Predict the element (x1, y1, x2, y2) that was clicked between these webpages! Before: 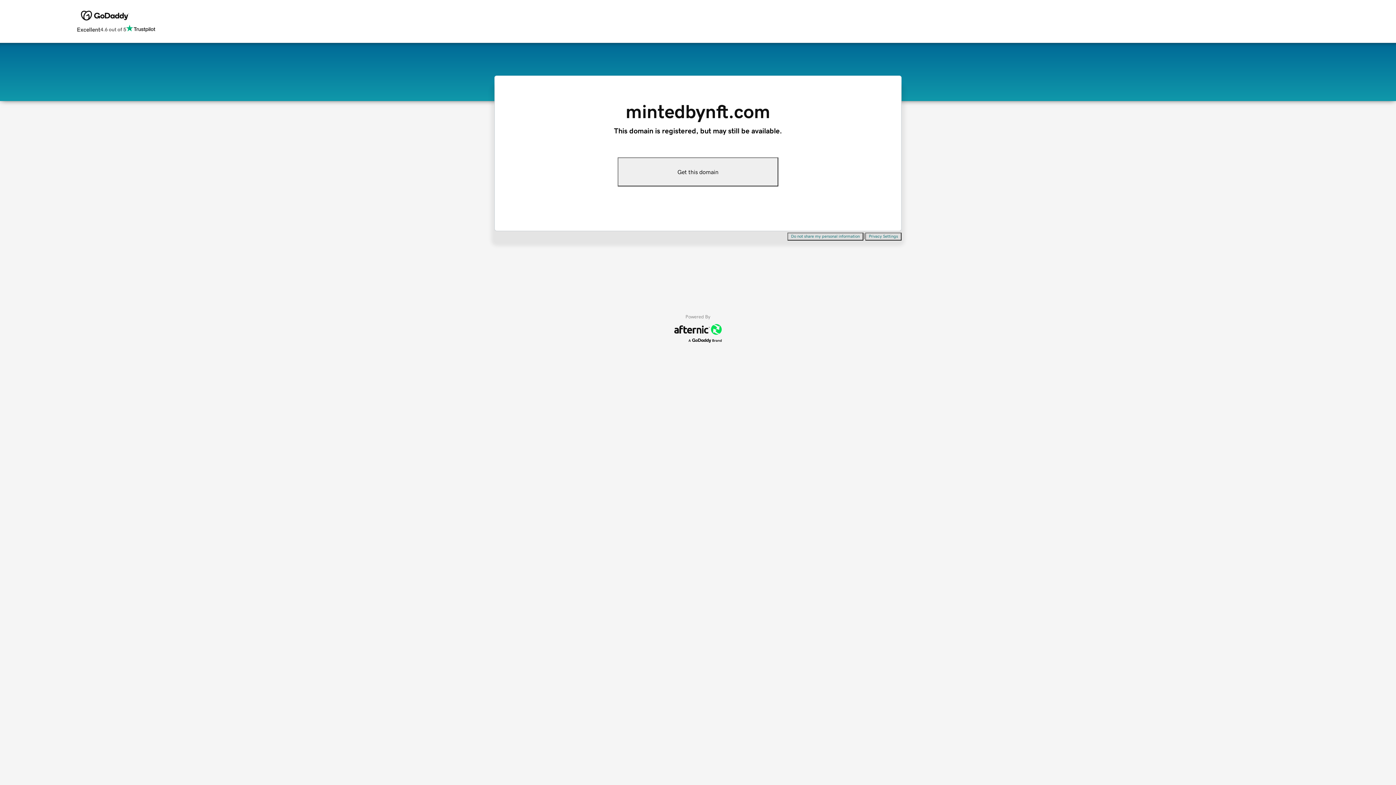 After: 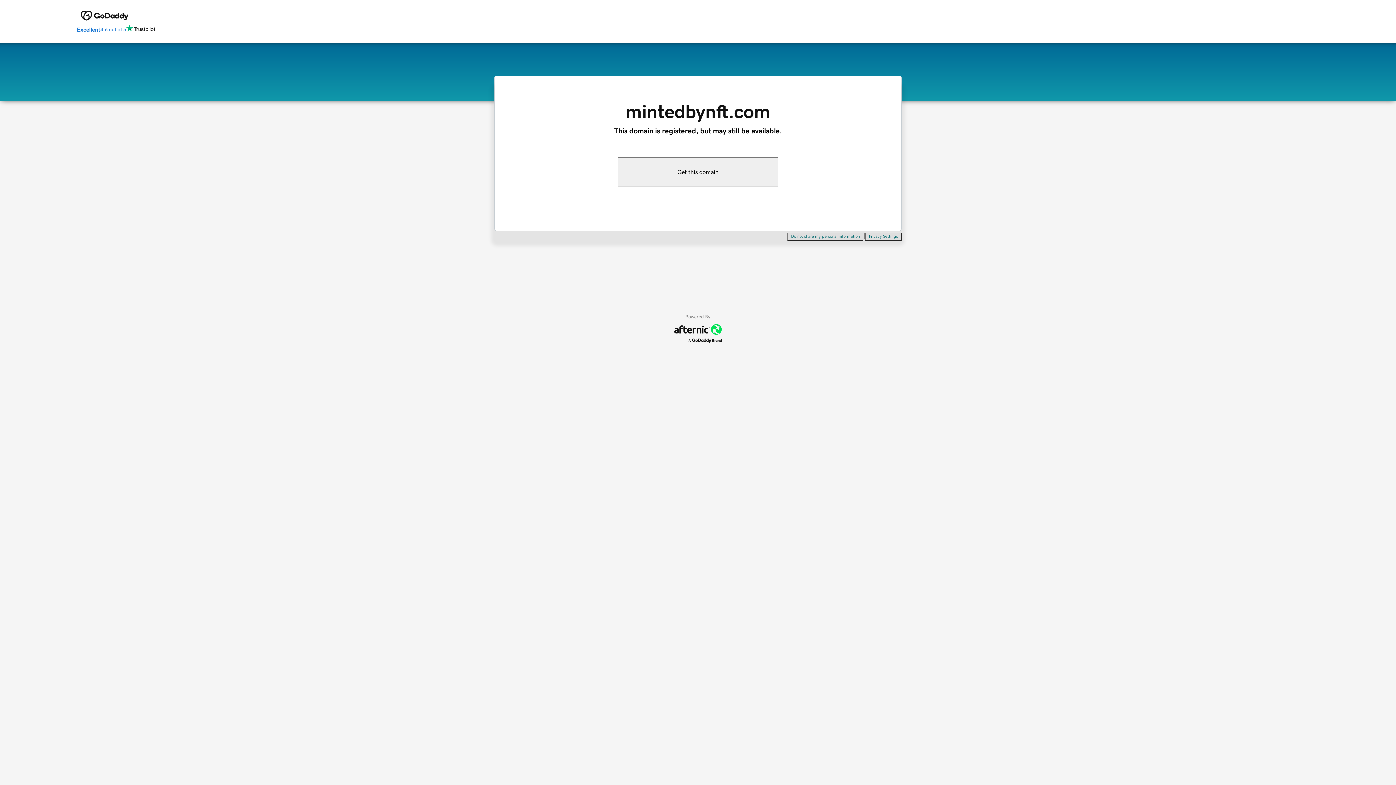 Action: label: Excellent
4.6 out of 5 bbox: (76, 24, 155, 34)